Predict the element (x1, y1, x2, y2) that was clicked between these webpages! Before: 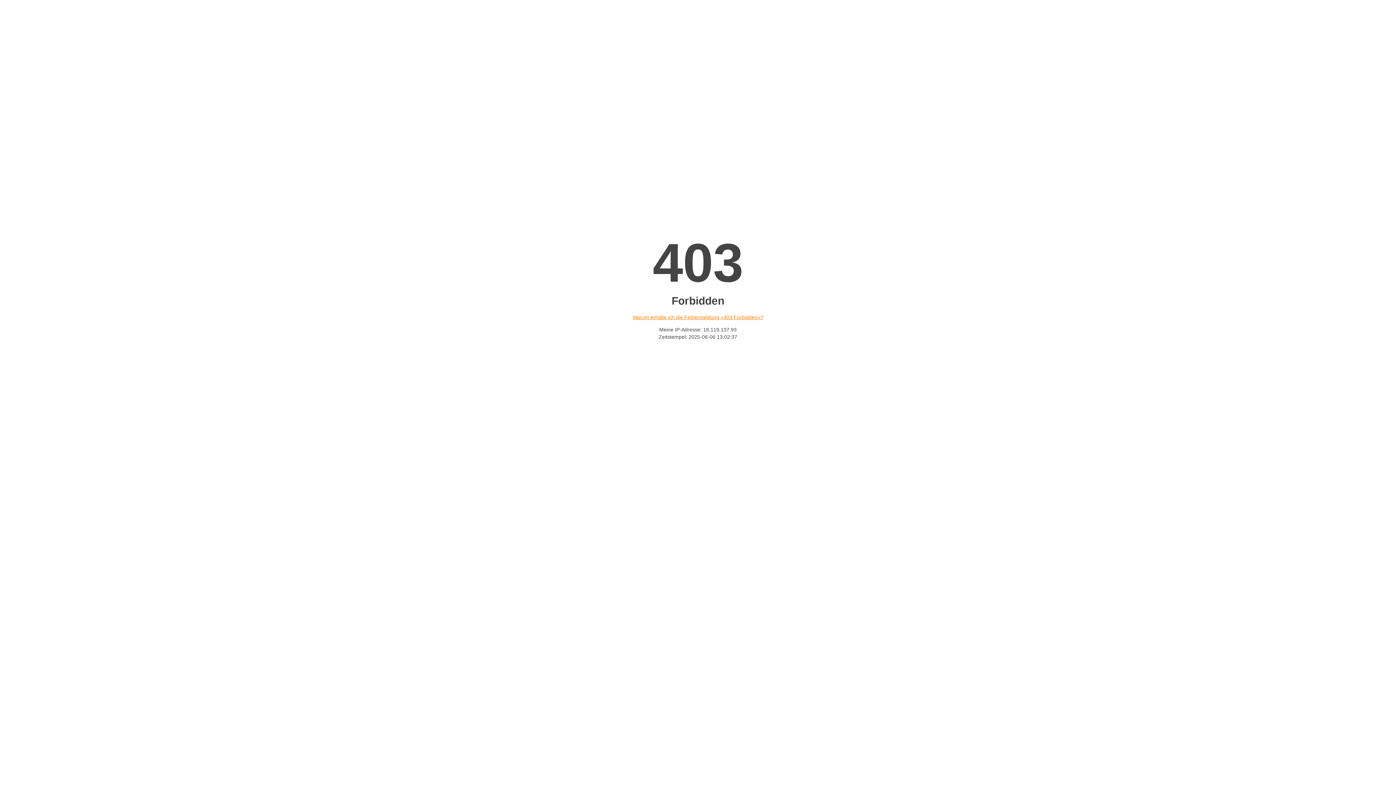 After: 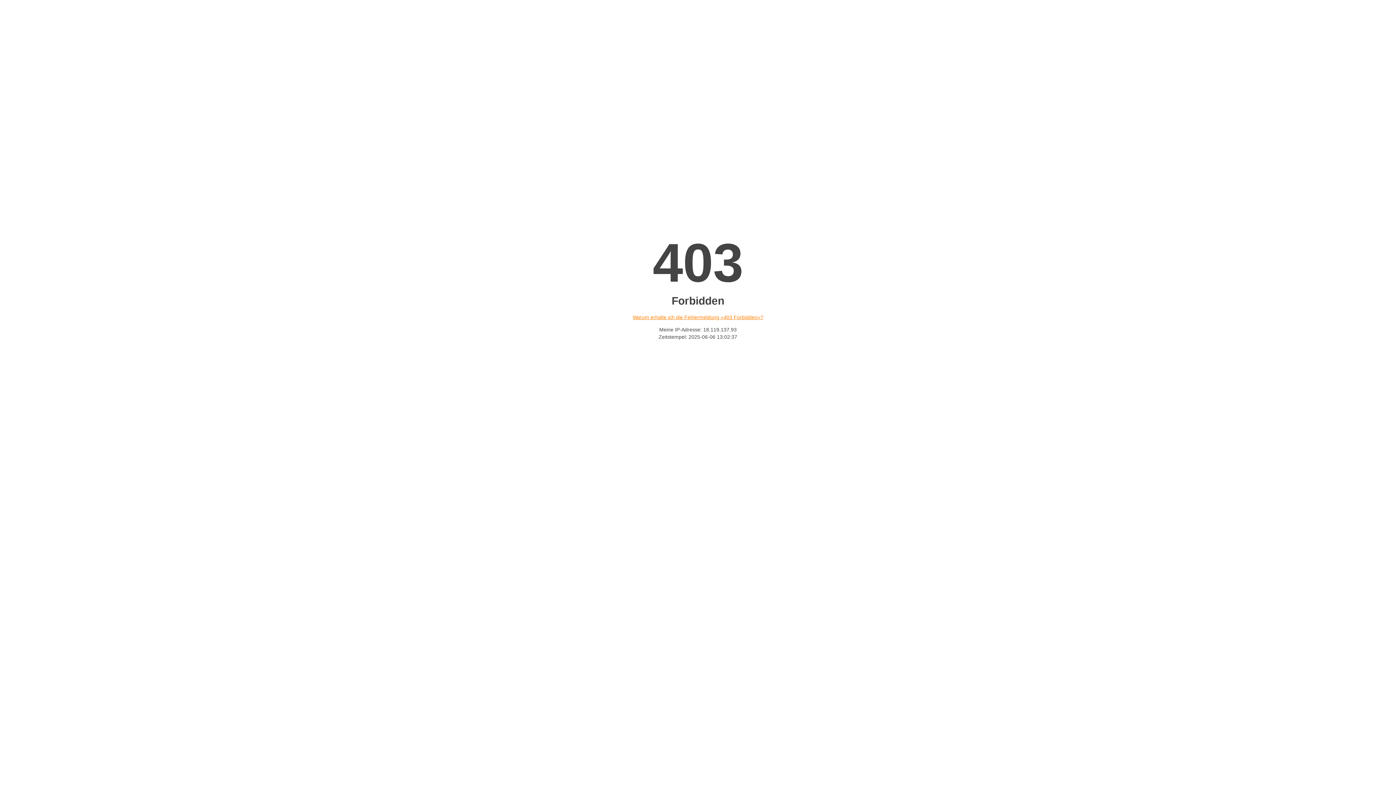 Action: label: Warum erhalte ich die Fehlermeldung «403 Forbidden»? bbox: (632, 314, 763, 320)